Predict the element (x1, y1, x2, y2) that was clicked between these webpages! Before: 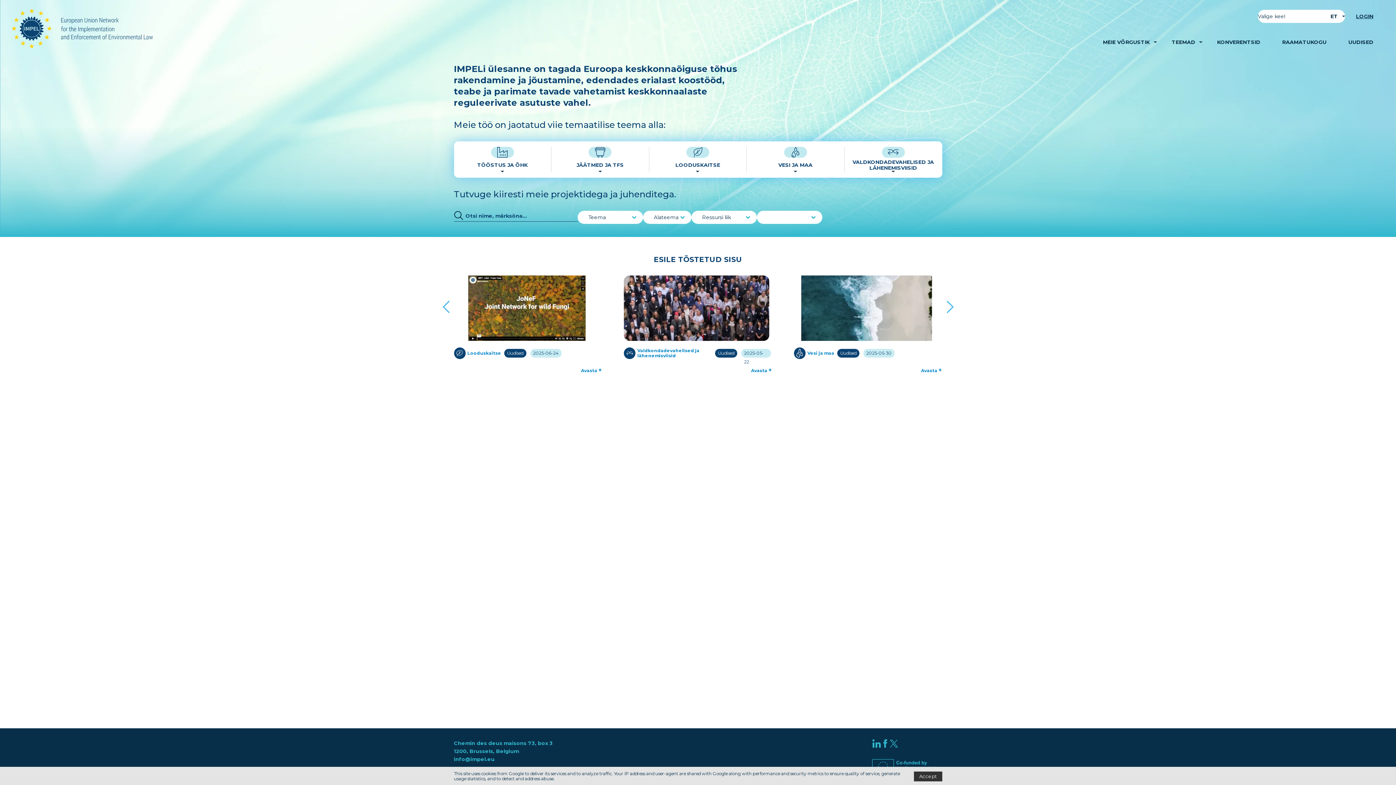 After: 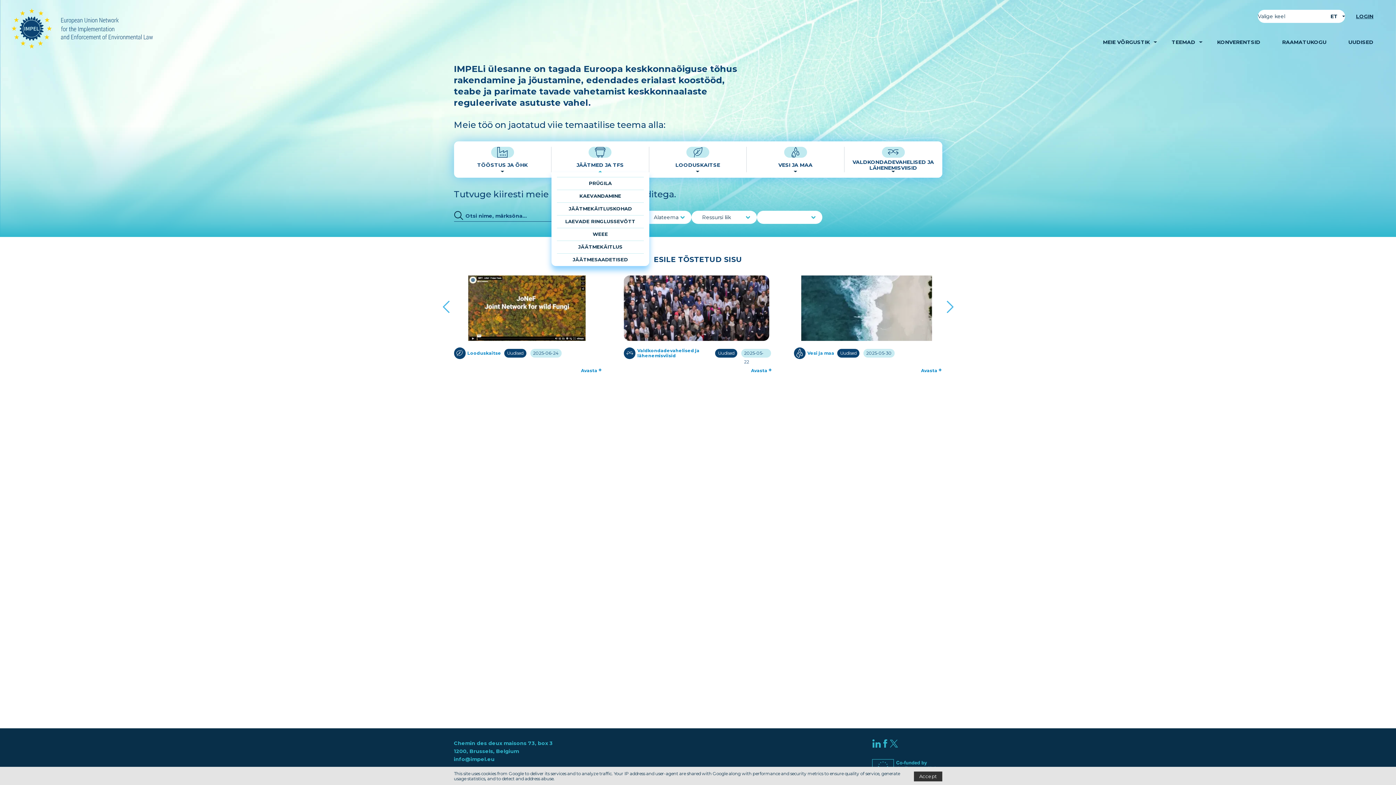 Action: bbox: (551, 146, 649, 172) label: JÄÄTMED JA TFS